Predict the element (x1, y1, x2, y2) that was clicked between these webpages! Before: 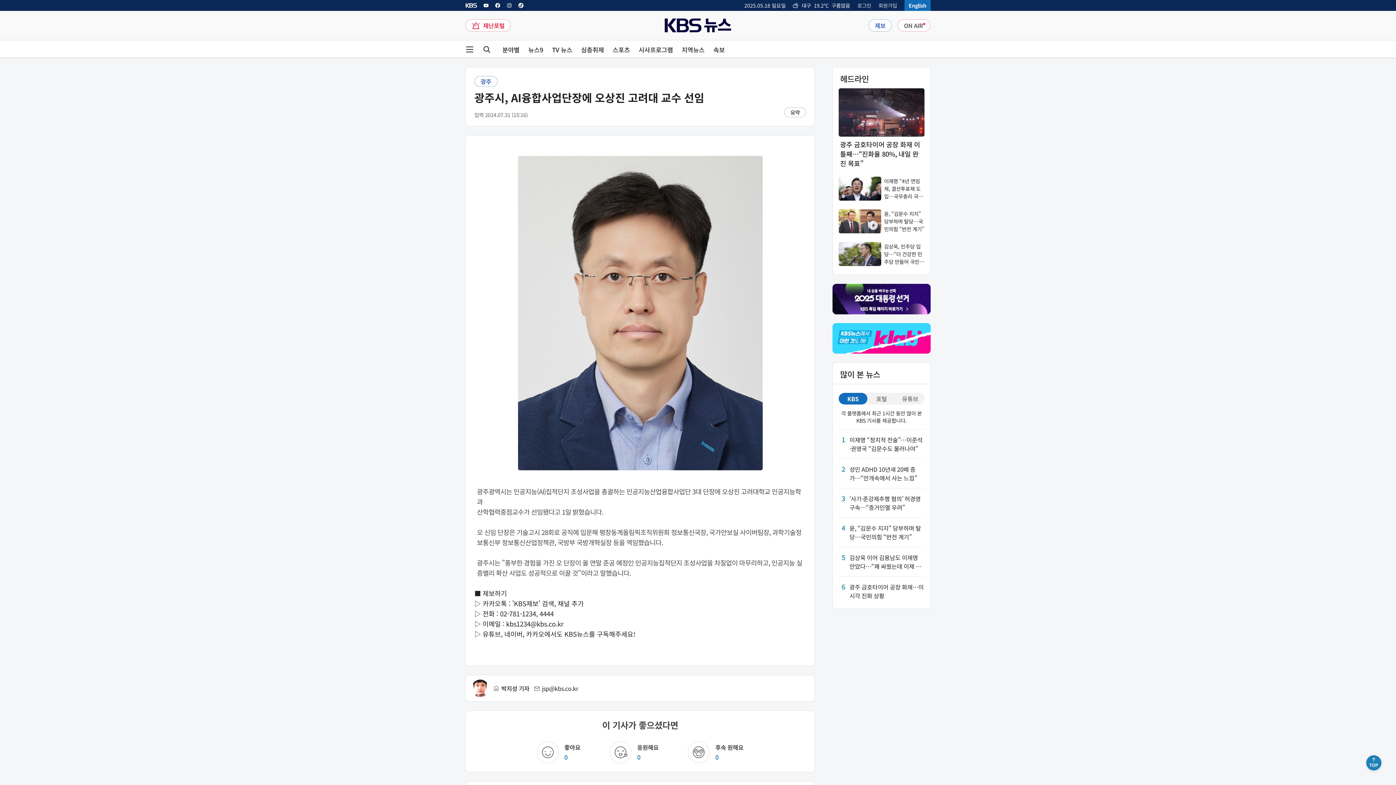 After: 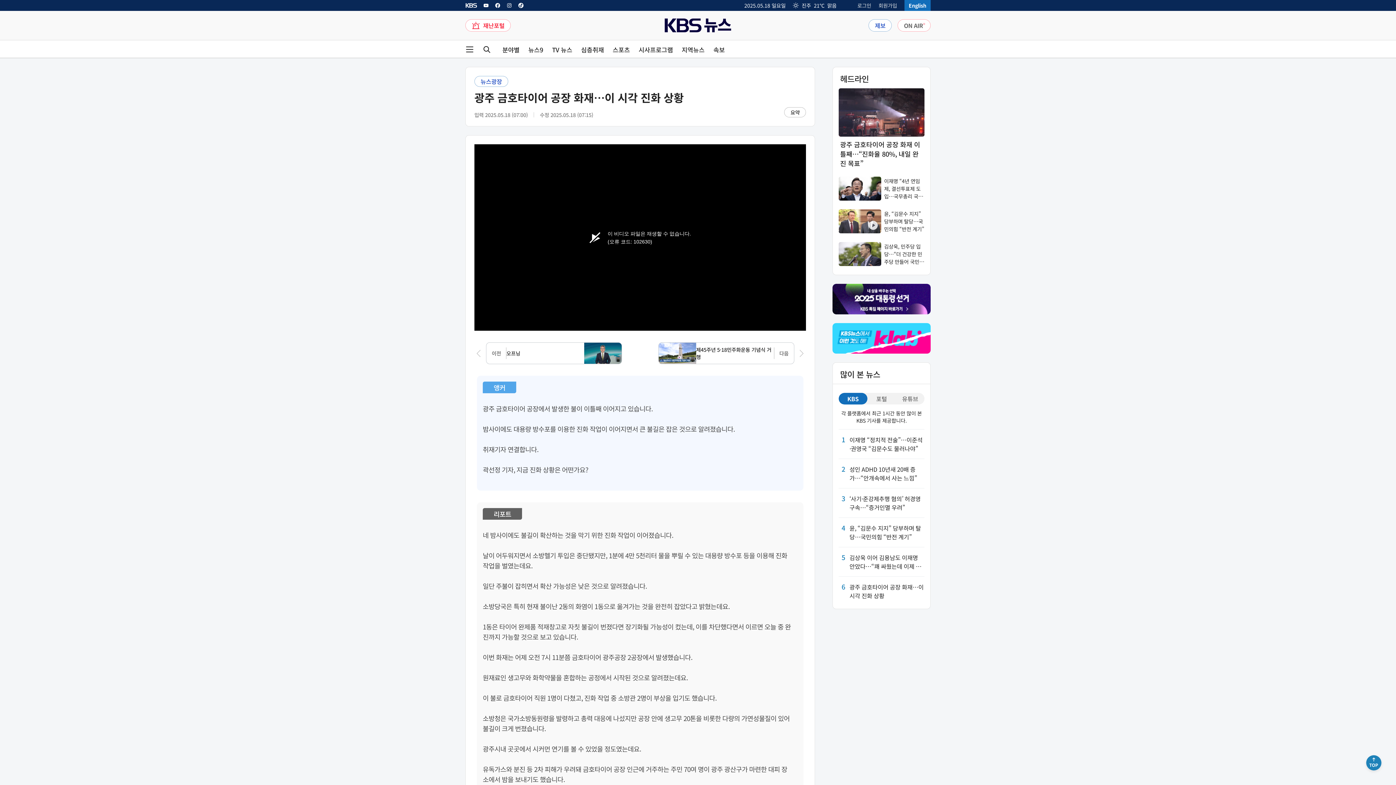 Action: label: 6

광주 금호타이어 공장 화재…이 시각 진화 상황 bbox: (838, 582, 924, 600)